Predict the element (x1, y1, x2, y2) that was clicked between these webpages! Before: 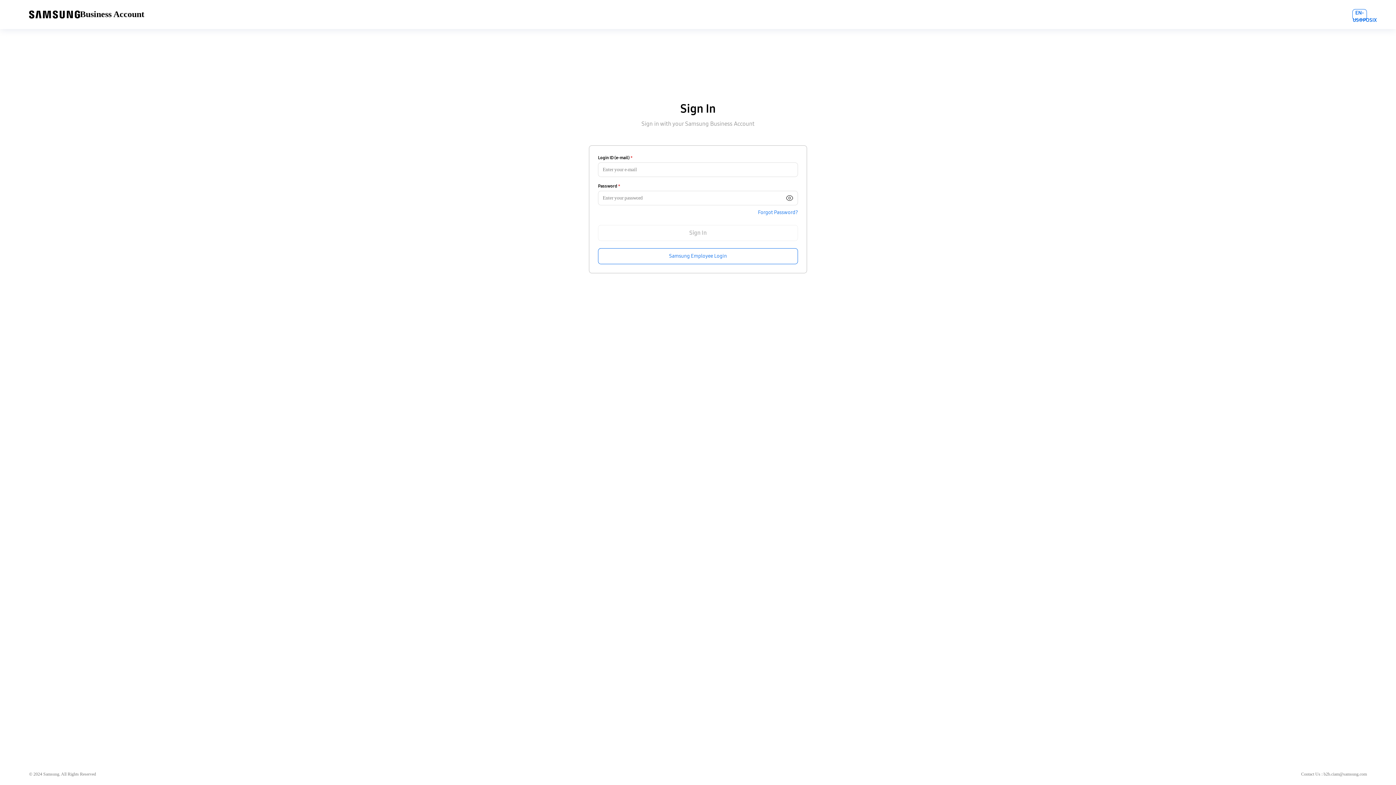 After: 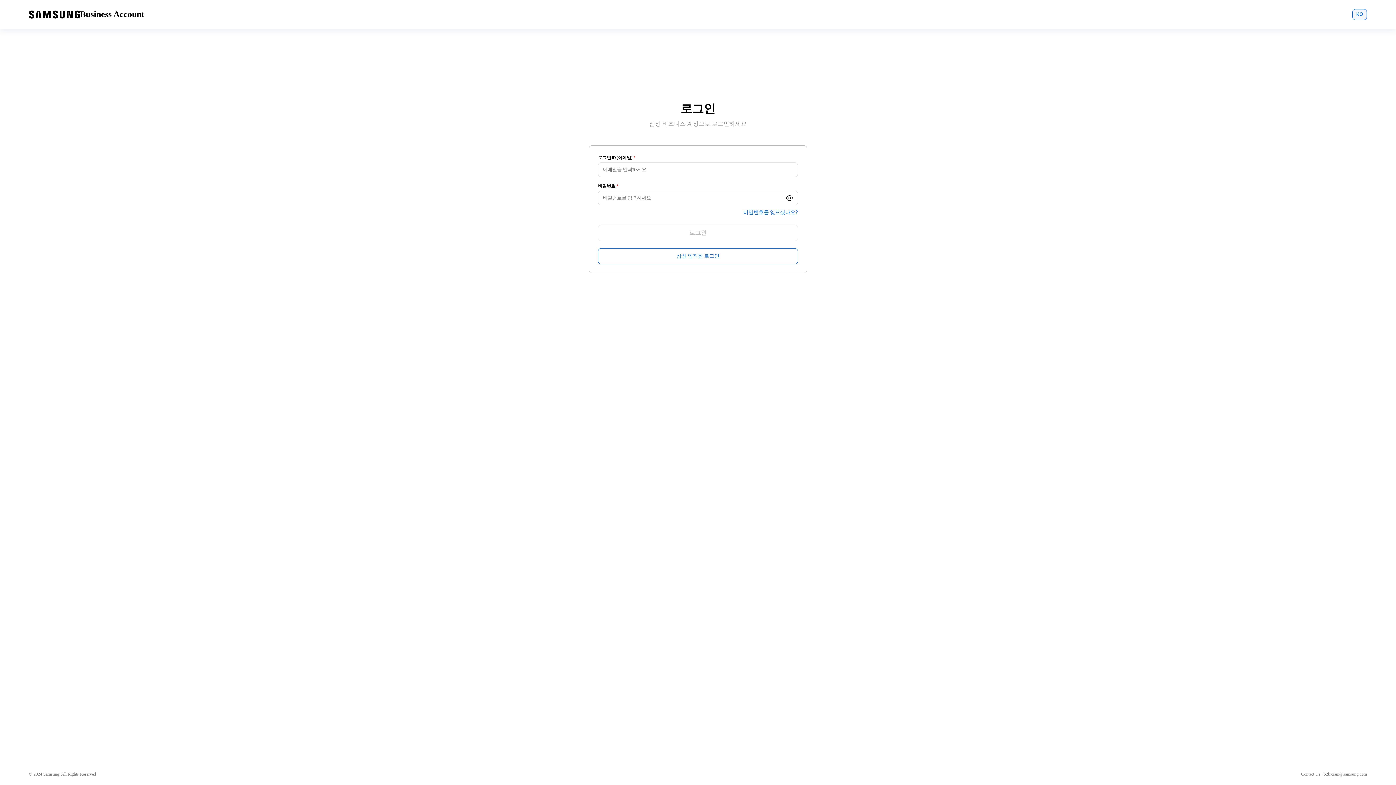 Action: bbox: (1352, 9, 1367, 20) label: EN-US@POSIX